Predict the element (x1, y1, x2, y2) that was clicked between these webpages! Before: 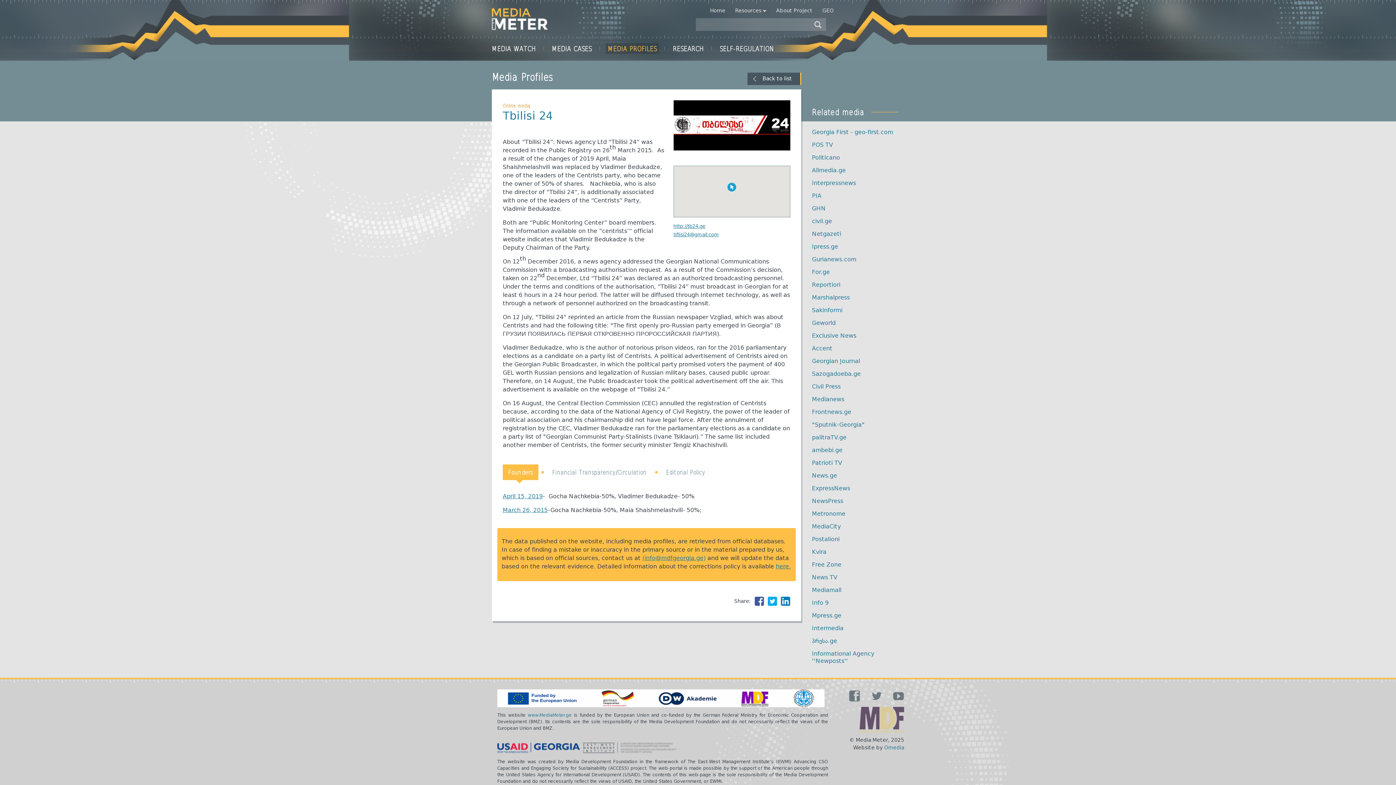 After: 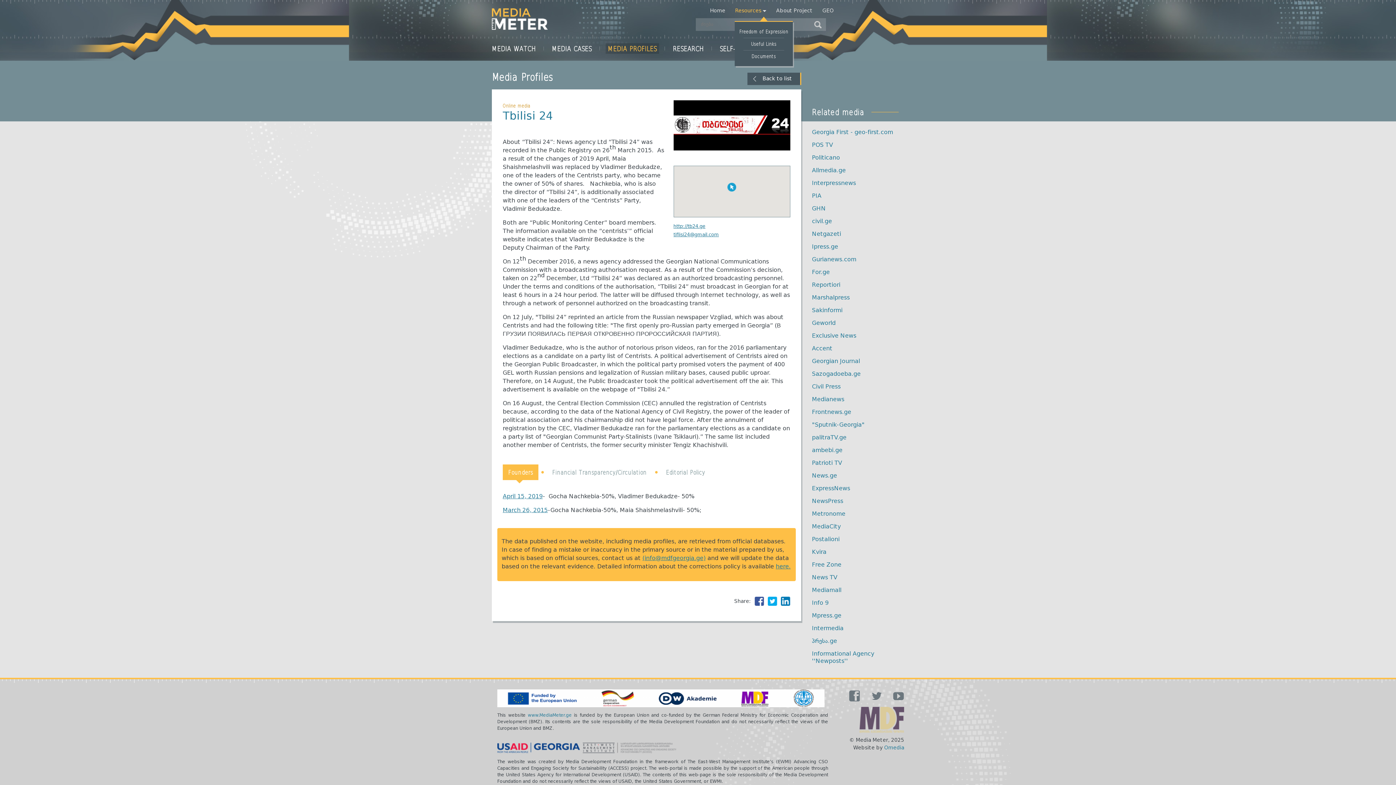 Action: bbox: (735, 8, 761, 13) label: Resources